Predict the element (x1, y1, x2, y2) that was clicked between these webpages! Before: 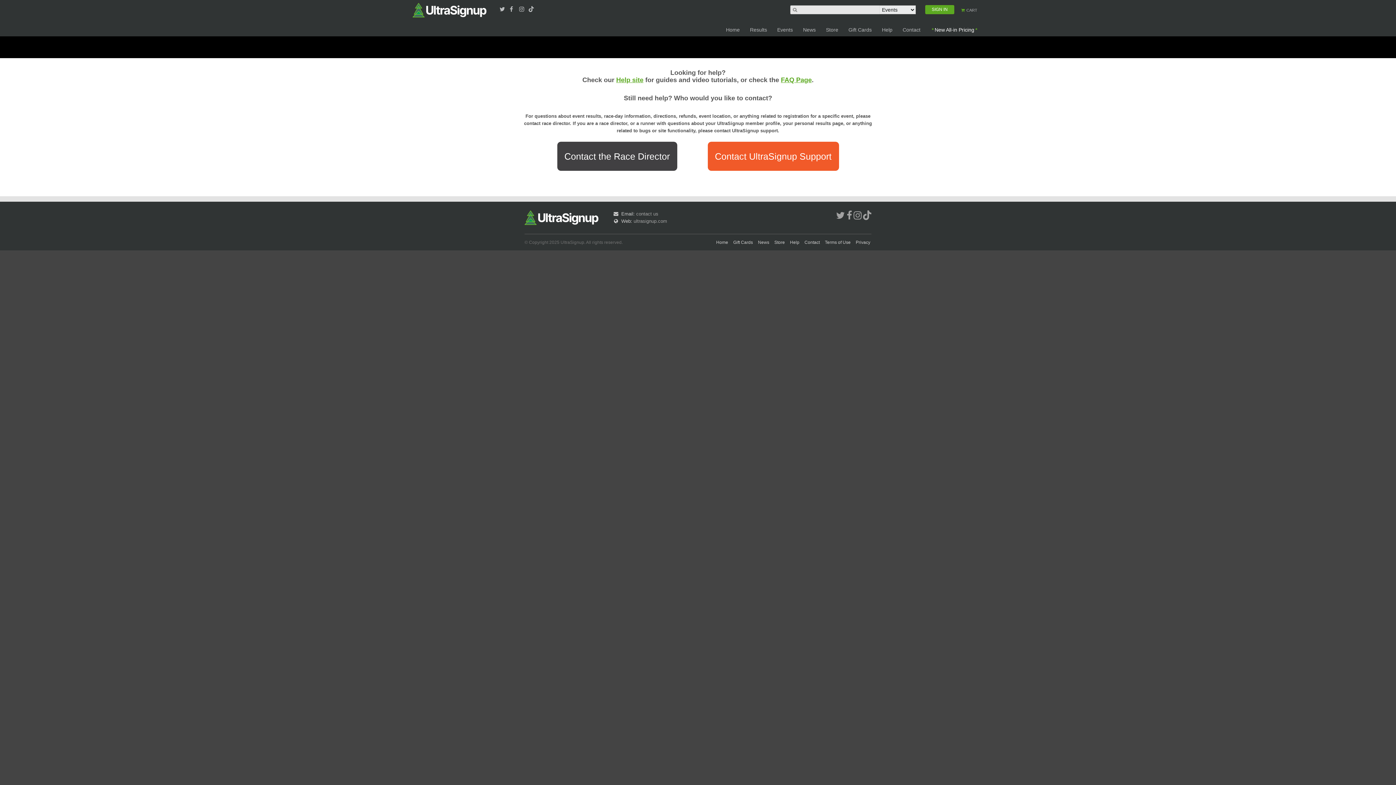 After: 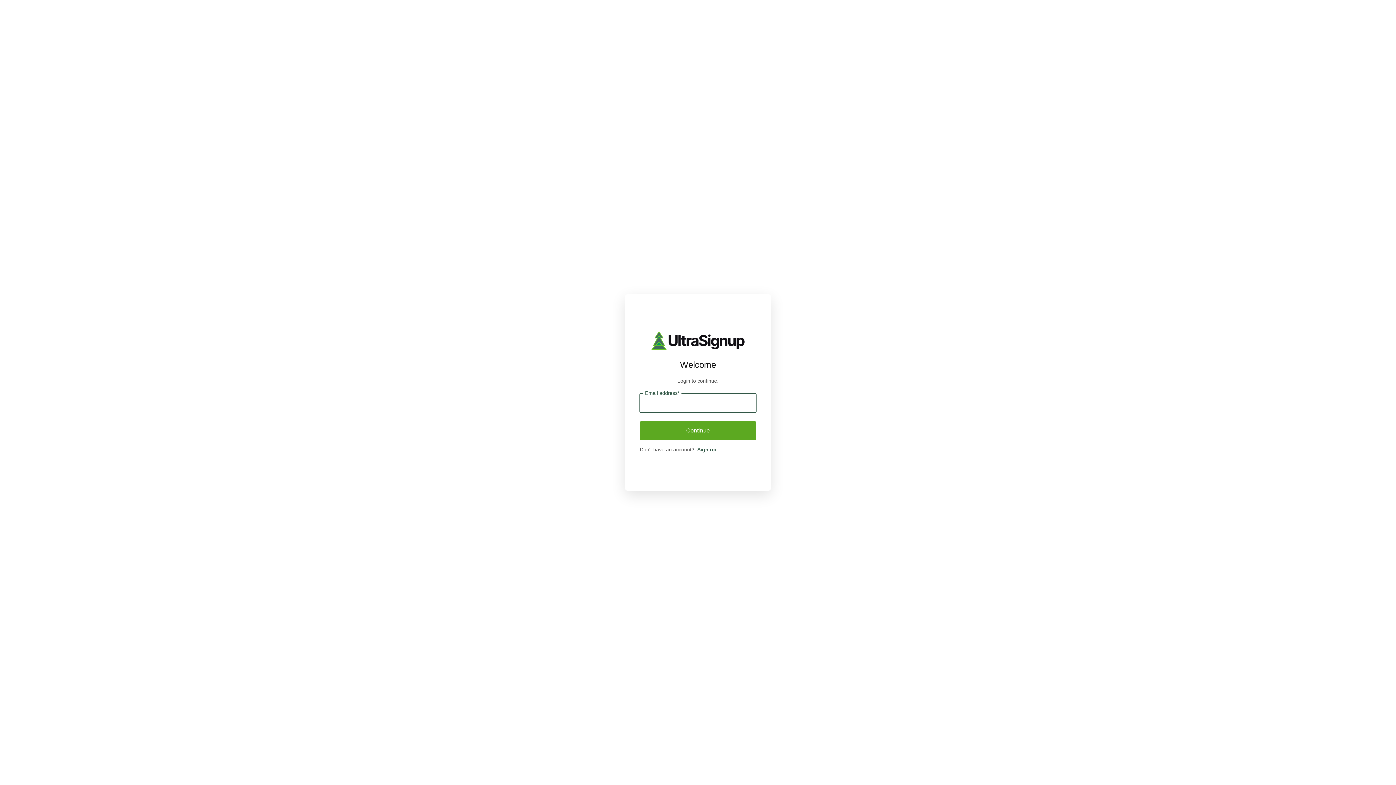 Action: bbox: (924, 1, 955, 21) label: SIGN IN